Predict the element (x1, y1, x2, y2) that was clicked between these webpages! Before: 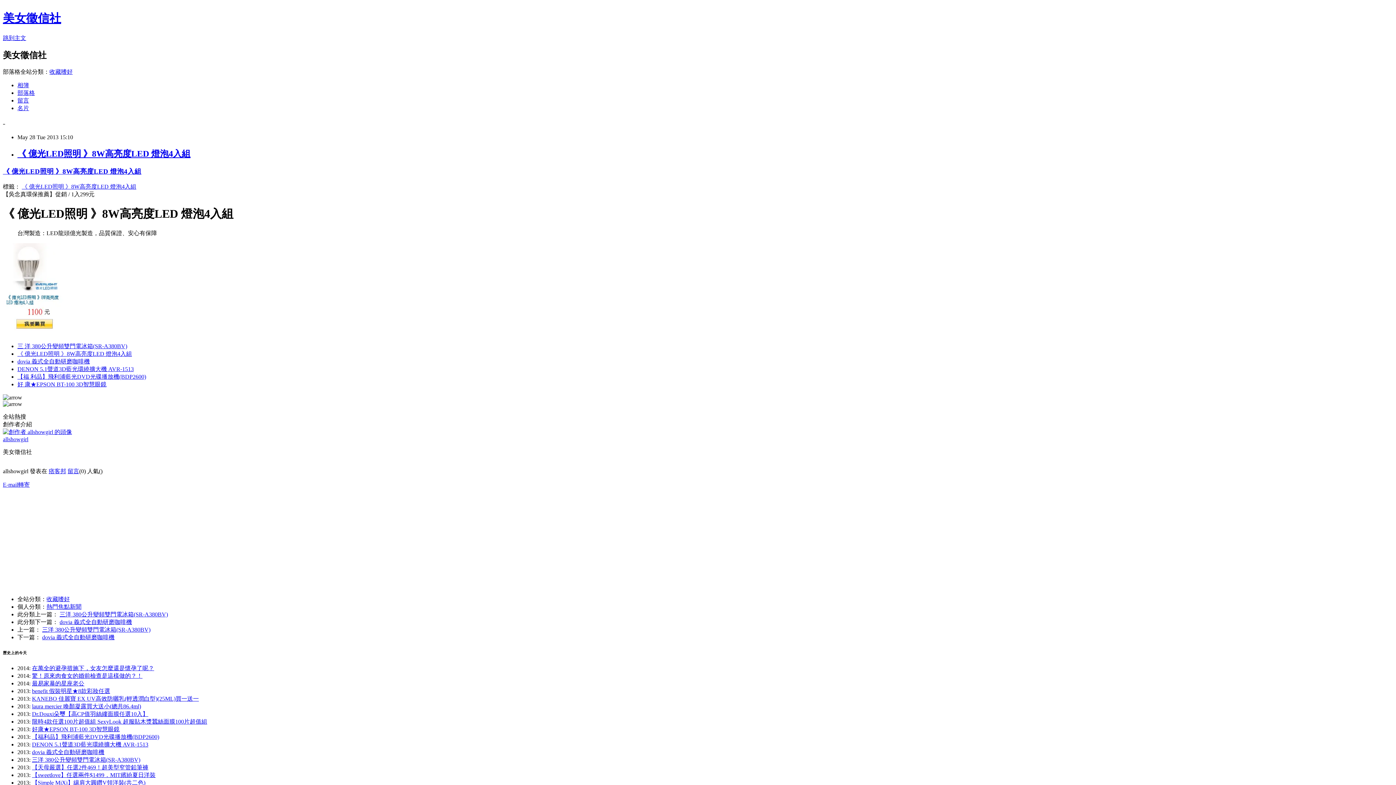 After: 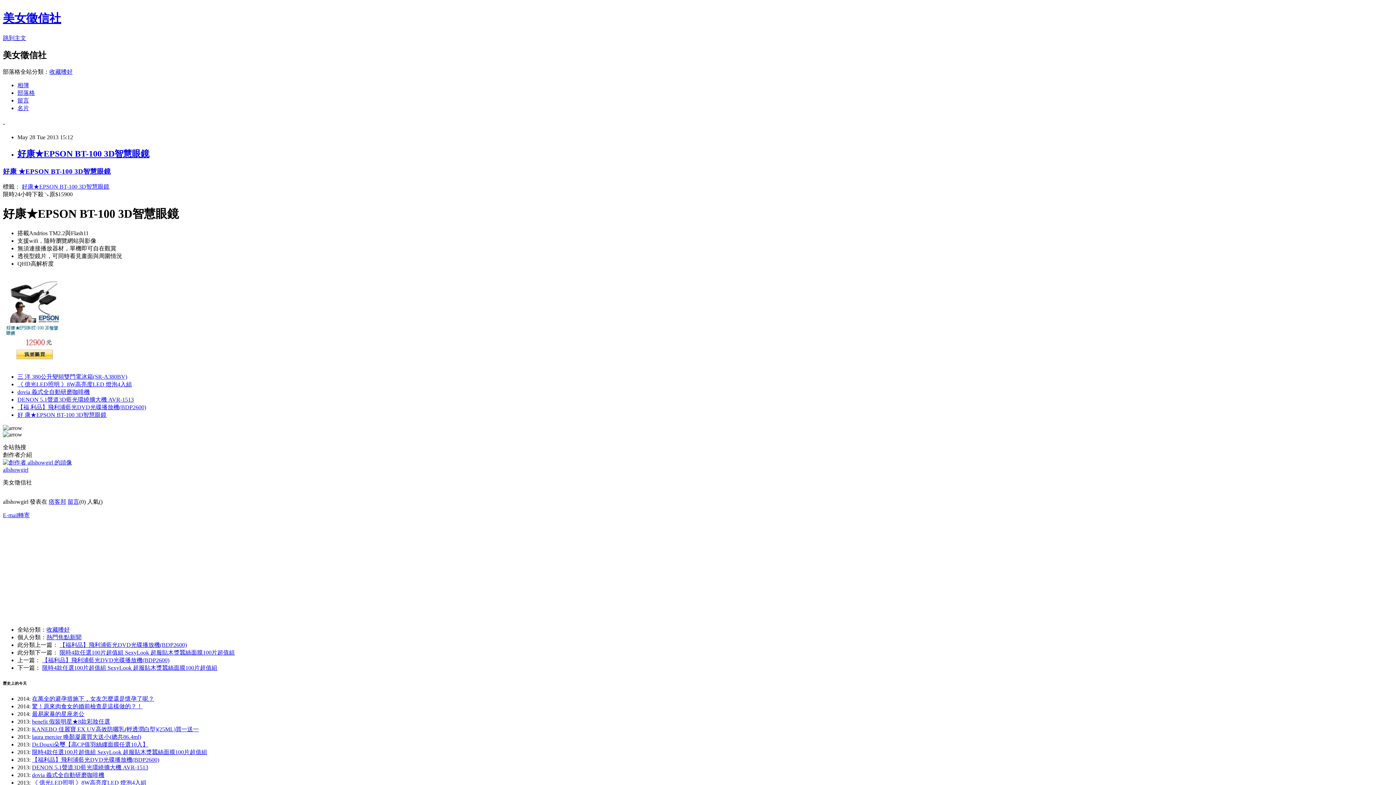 Action: bbox: (32, 726, 119, 732) label: 好康★EPSON BT-100 3D智慧眼鏡